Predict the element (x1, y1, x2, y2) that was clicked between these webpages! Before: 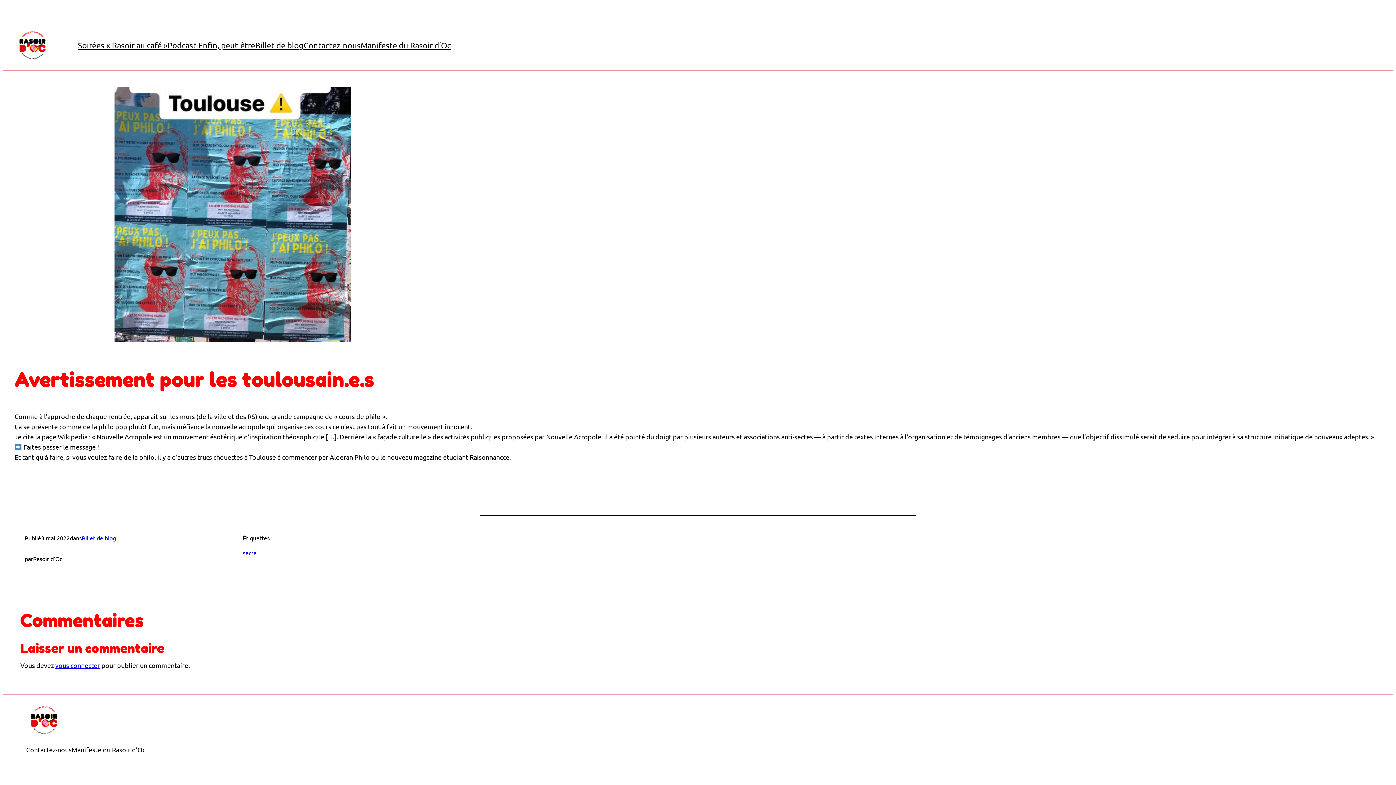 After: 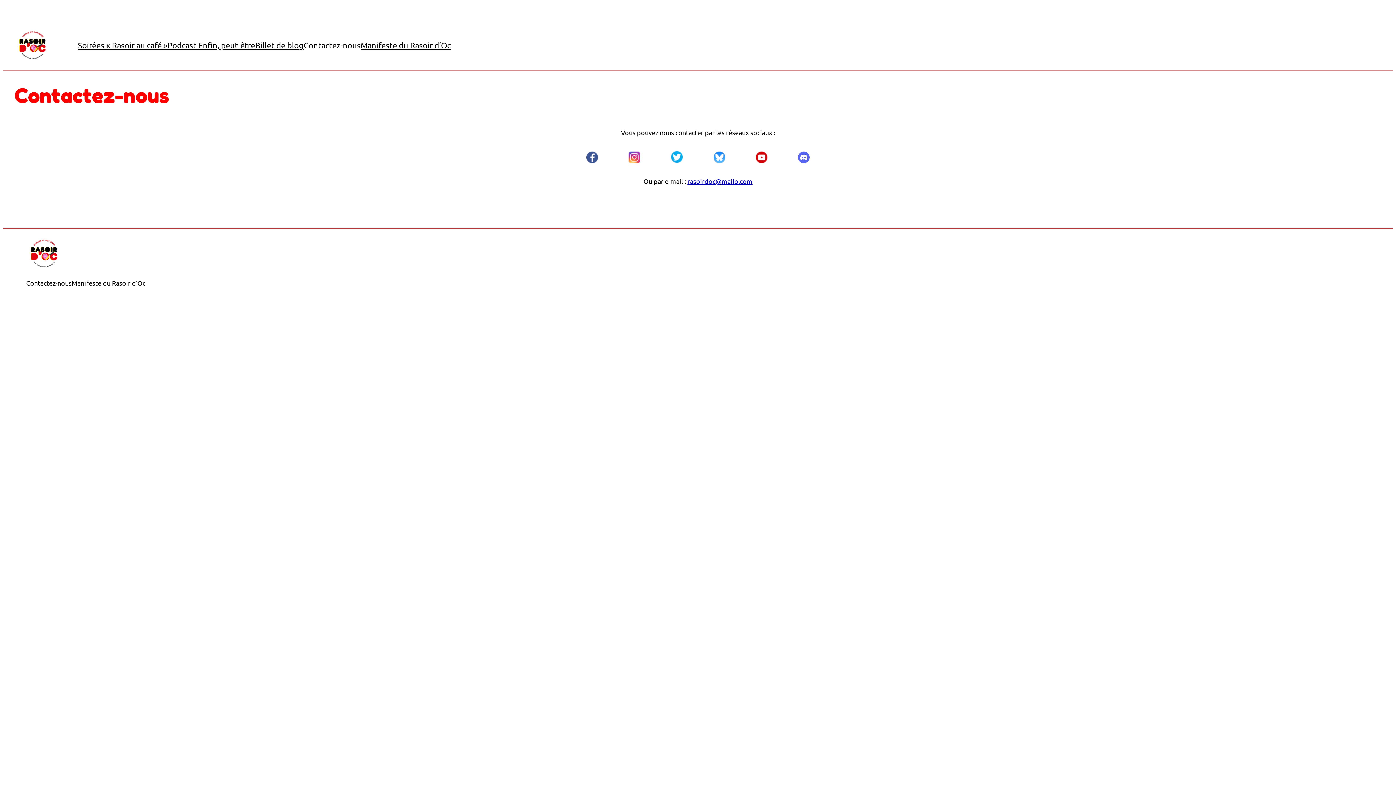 Action: label: Contactez-nous bbox: (303, 38, 360, 51)